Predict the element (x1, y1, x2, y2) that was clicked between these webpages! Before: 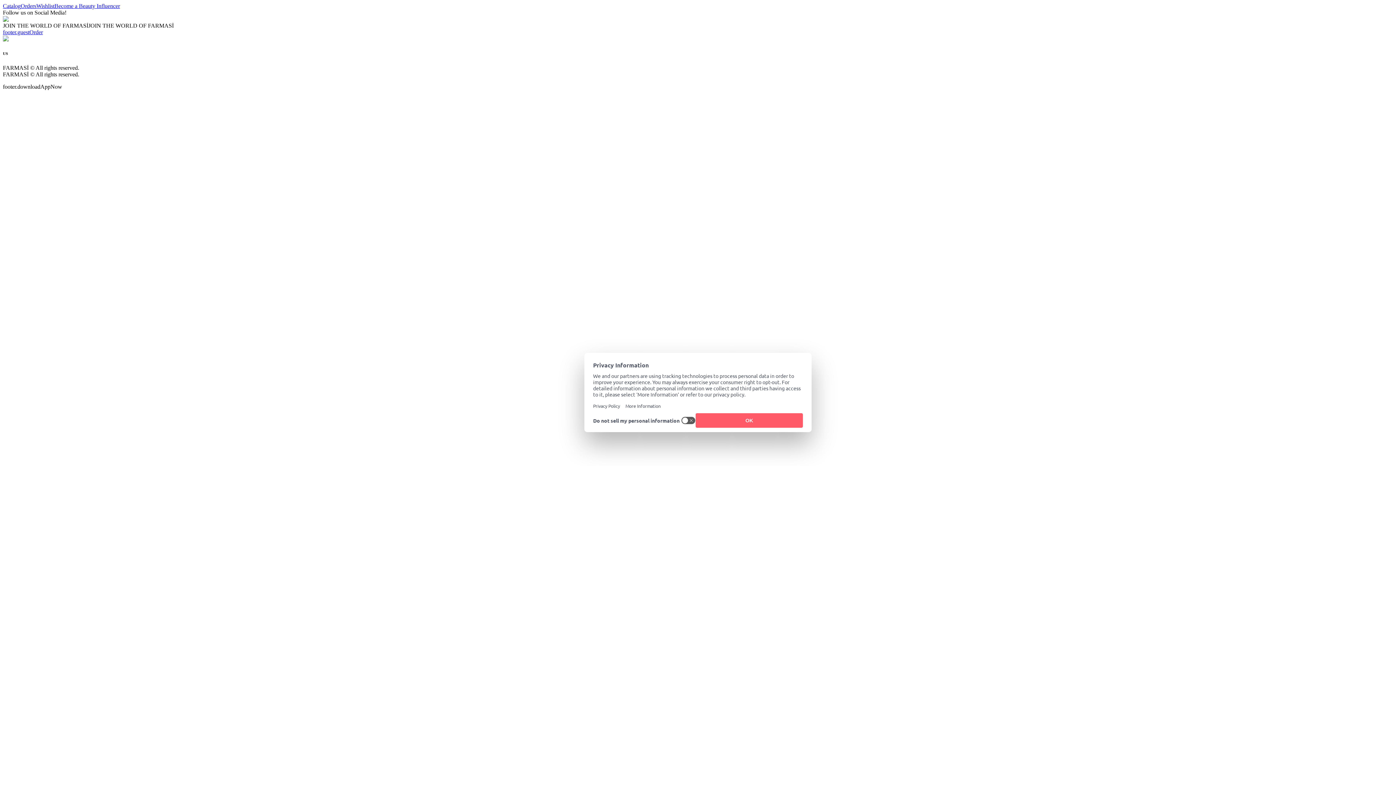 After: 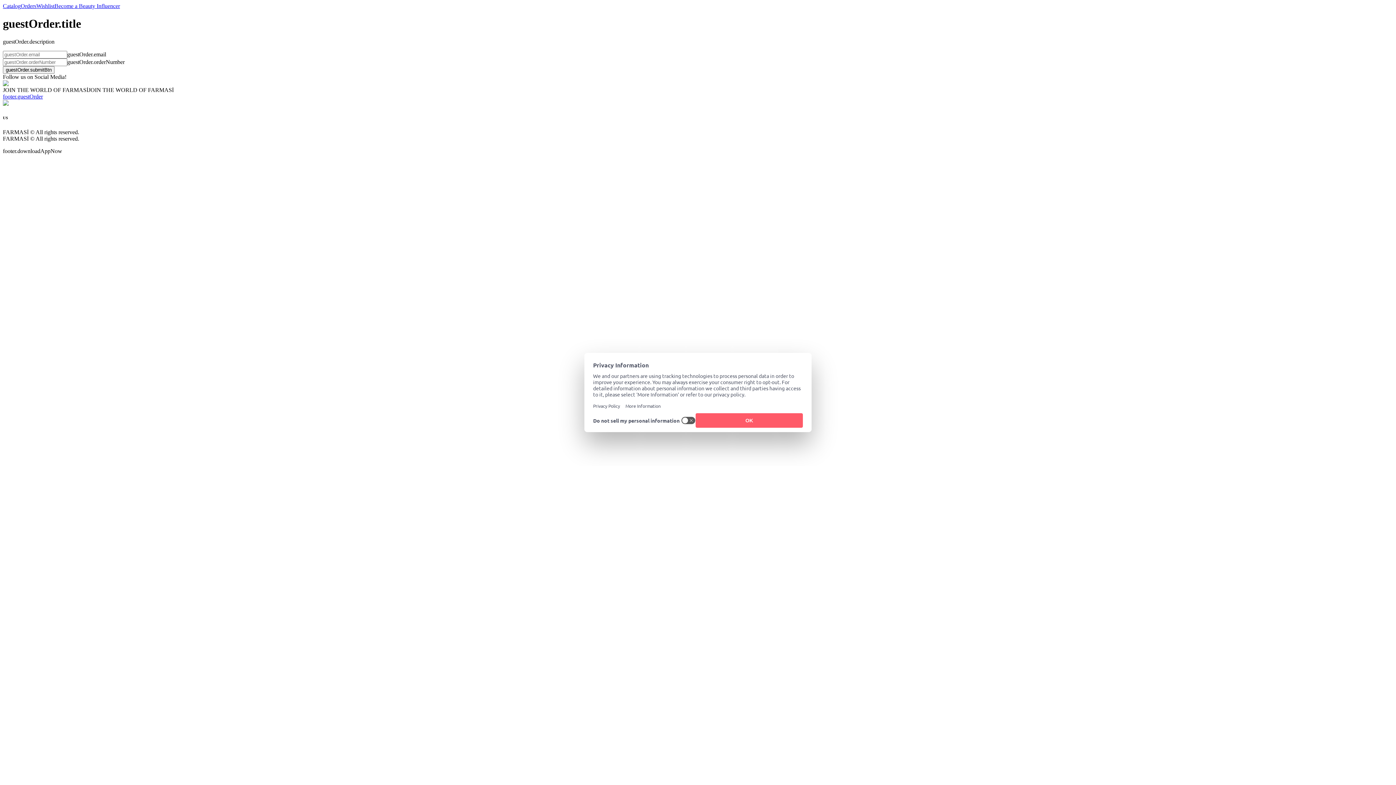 Action: label: footer.guestOrder bbox: (2, 29, 42, 35)